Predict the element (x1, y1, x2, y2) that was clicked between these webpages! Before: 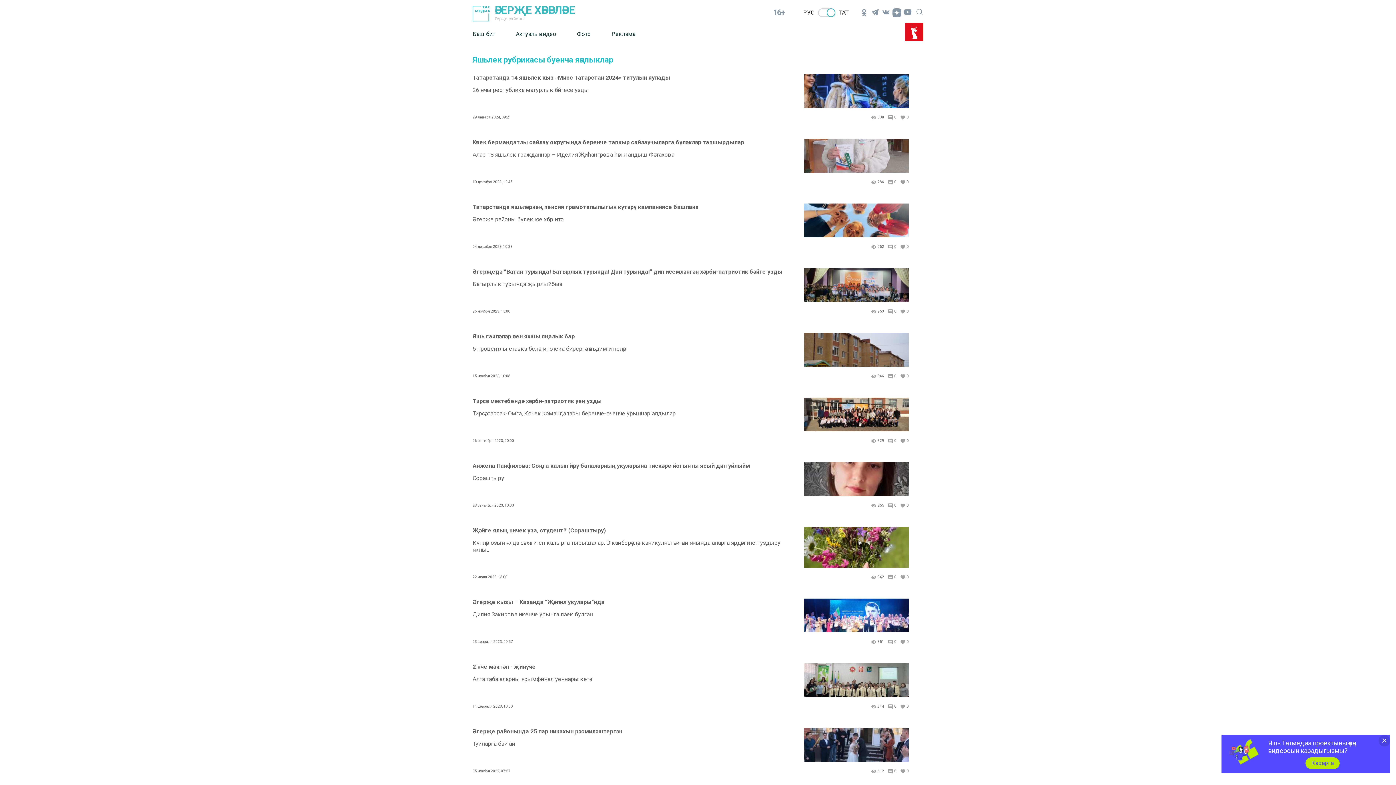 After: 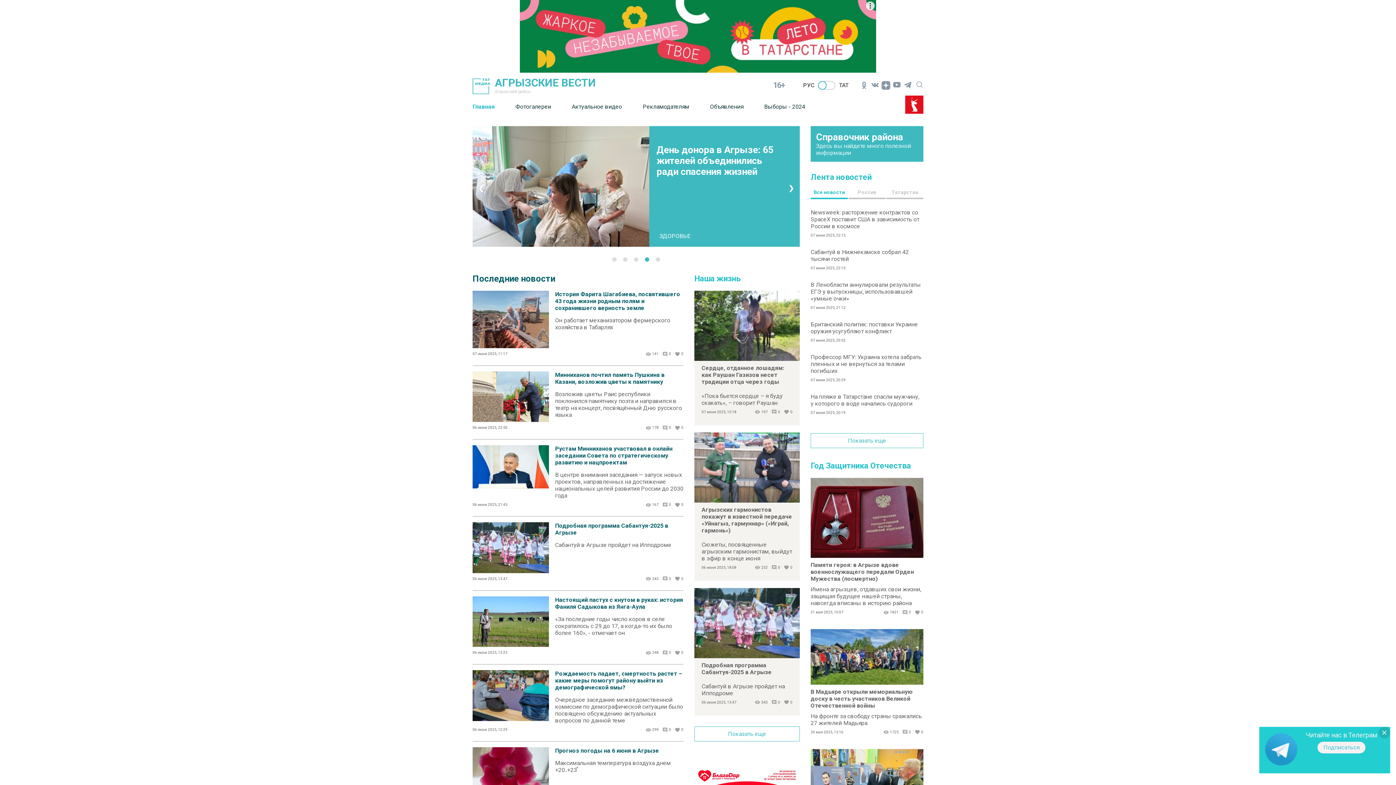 Action: label: РУС bbox: (803, 9, 814, 16)